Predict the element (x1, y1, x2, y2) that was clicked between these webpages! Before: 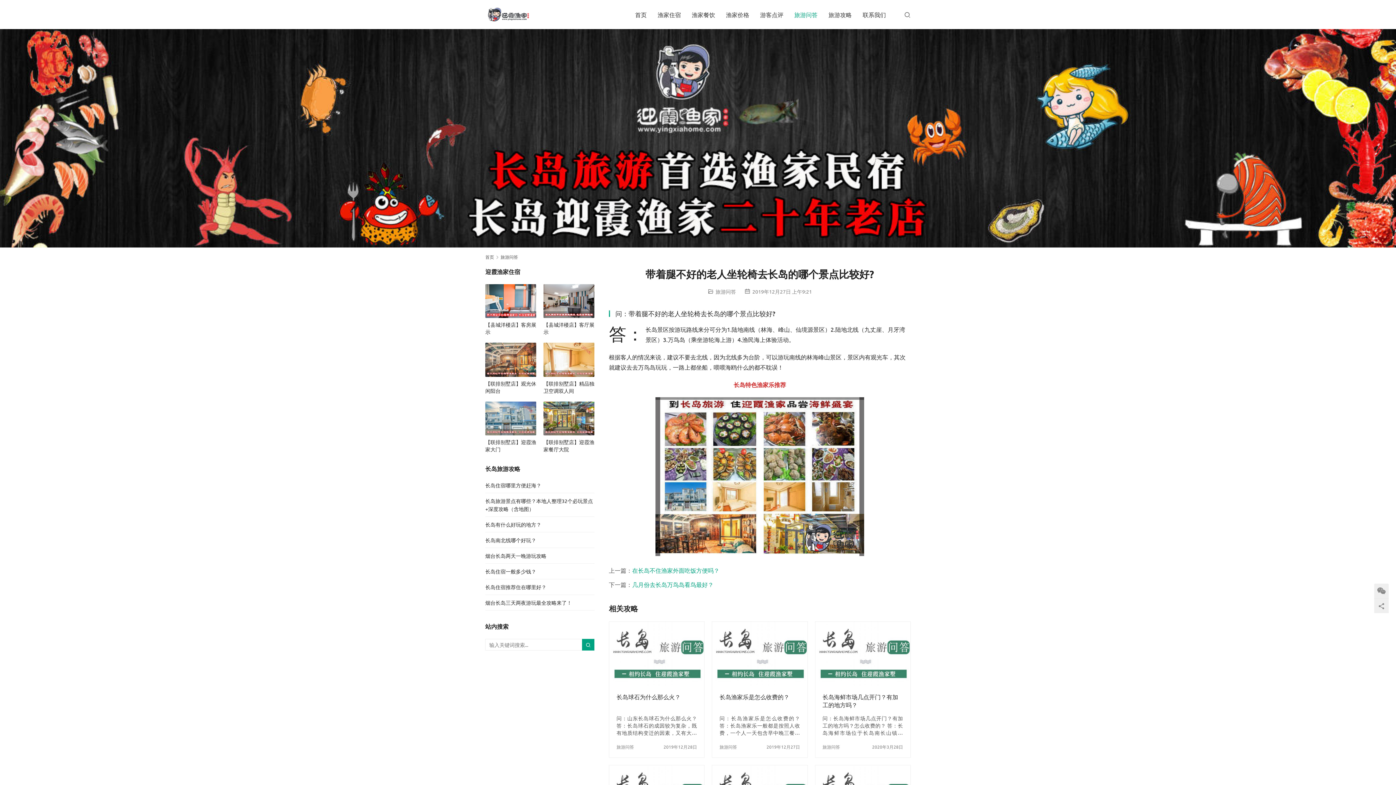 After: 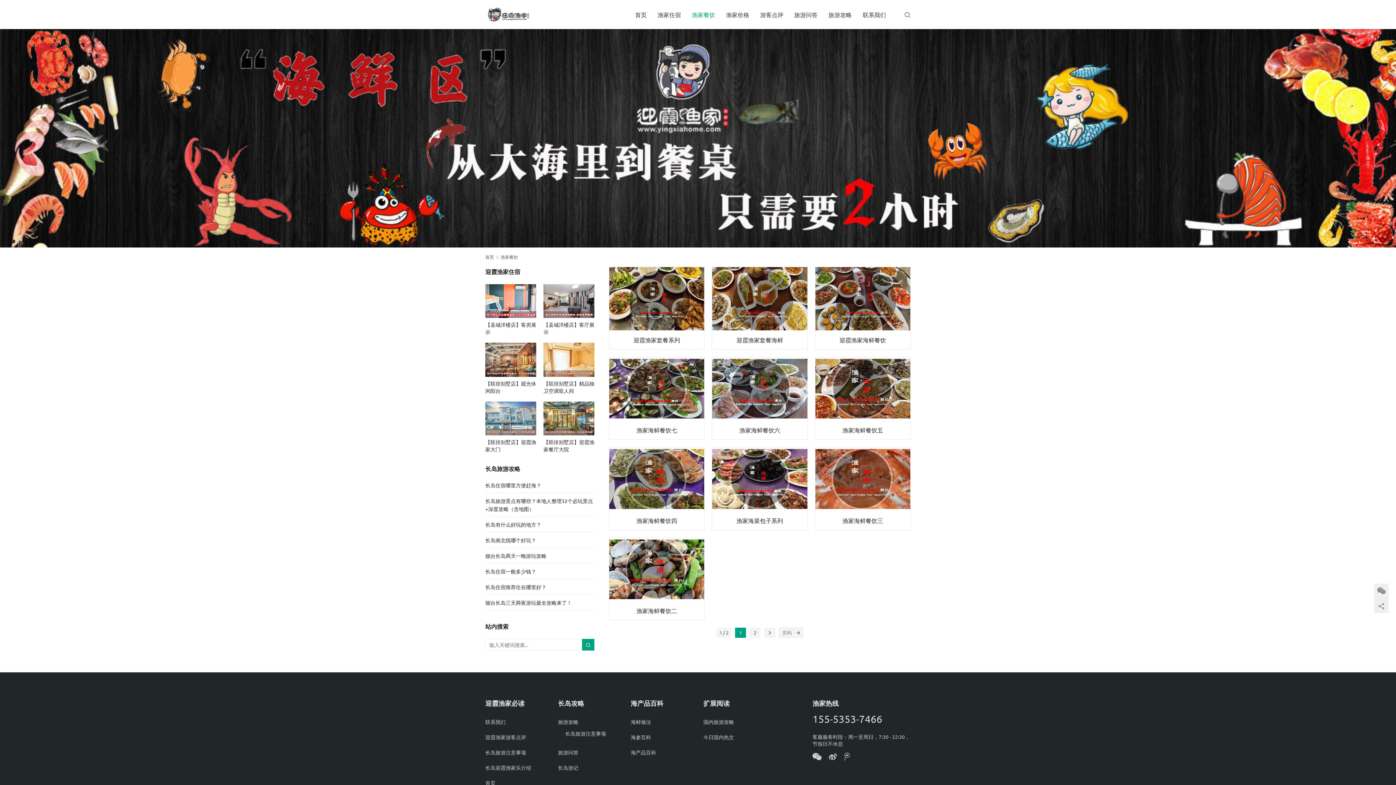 Action: bbox: (692, 0, 715, 29) label: 渔家餐饮